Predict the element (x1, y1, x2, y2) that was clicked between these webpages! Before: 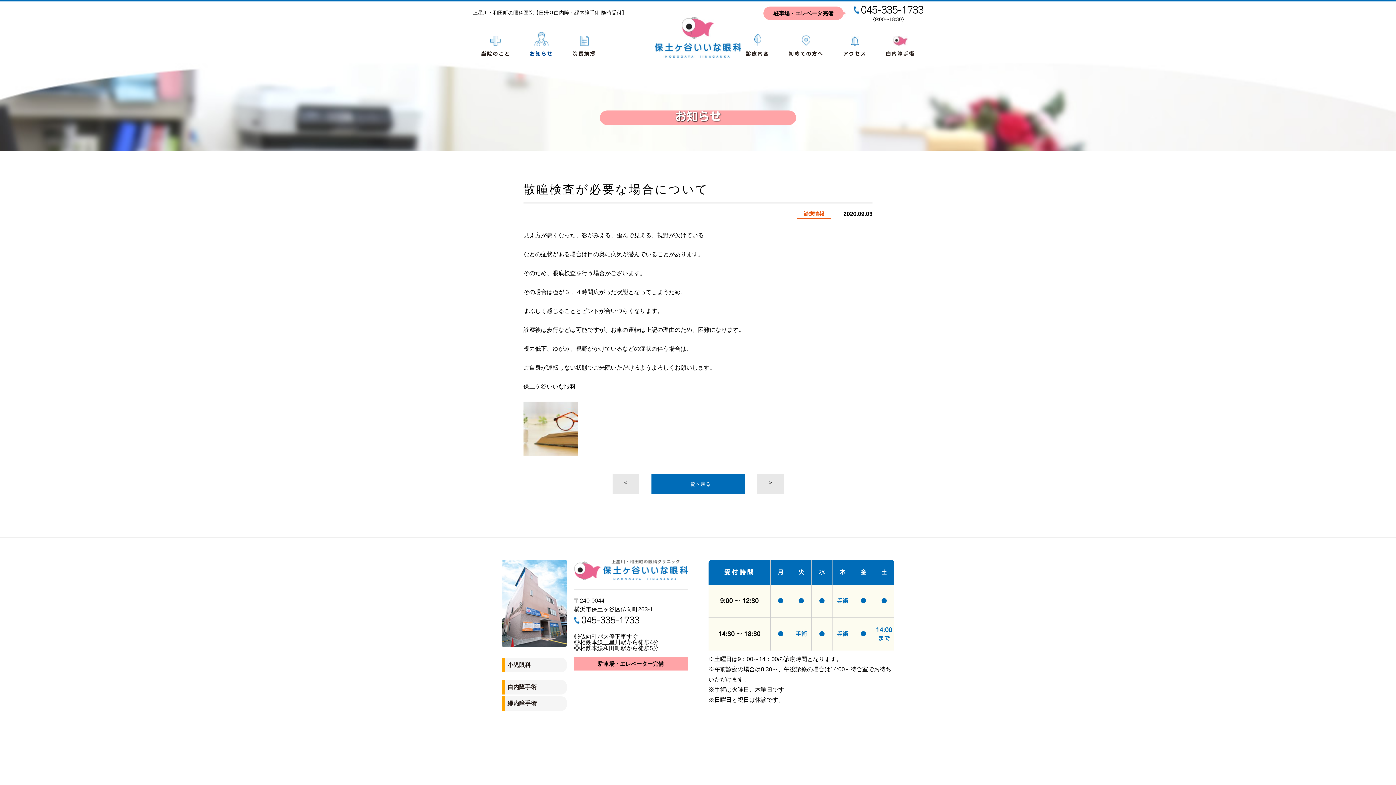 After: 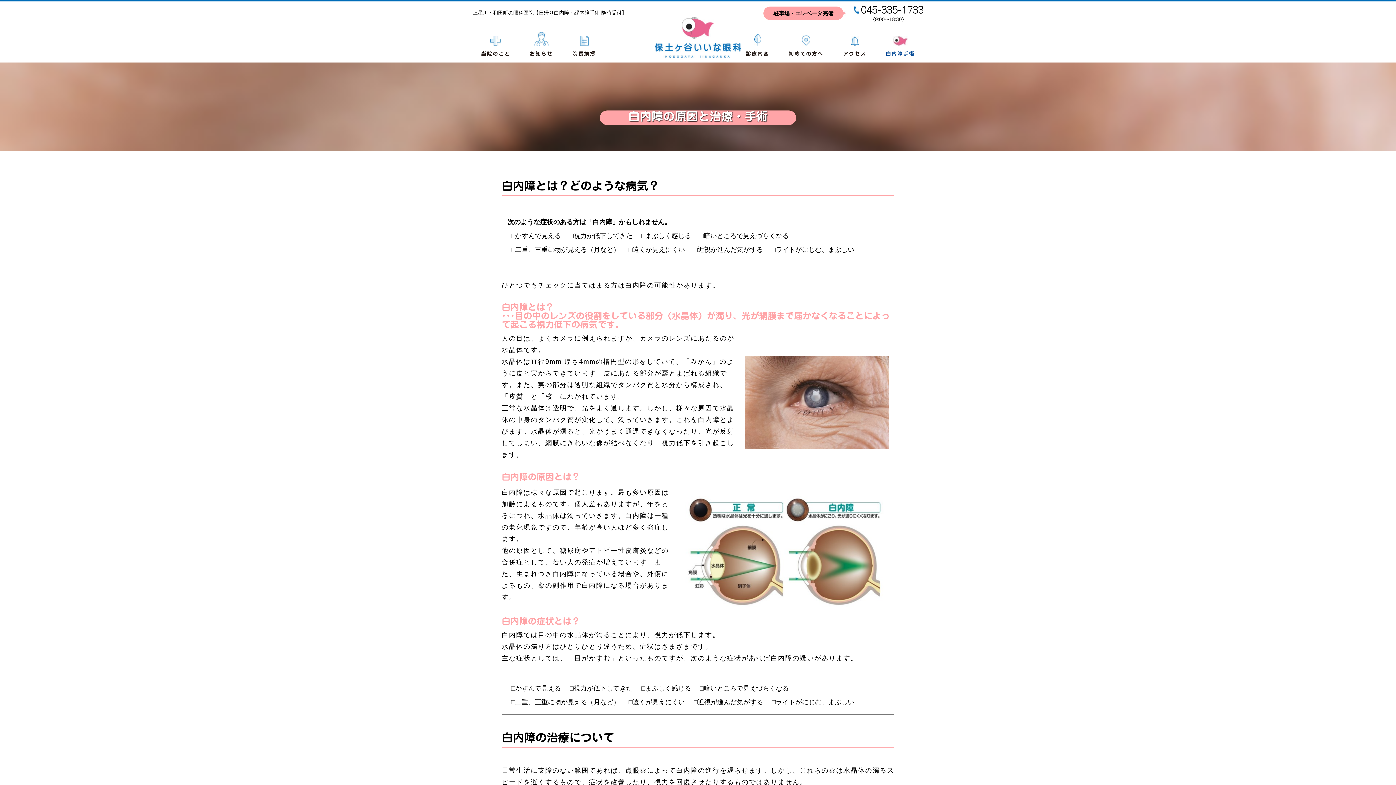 Action: label: 白内障手術 bbox: (886, 24, 915, 53)